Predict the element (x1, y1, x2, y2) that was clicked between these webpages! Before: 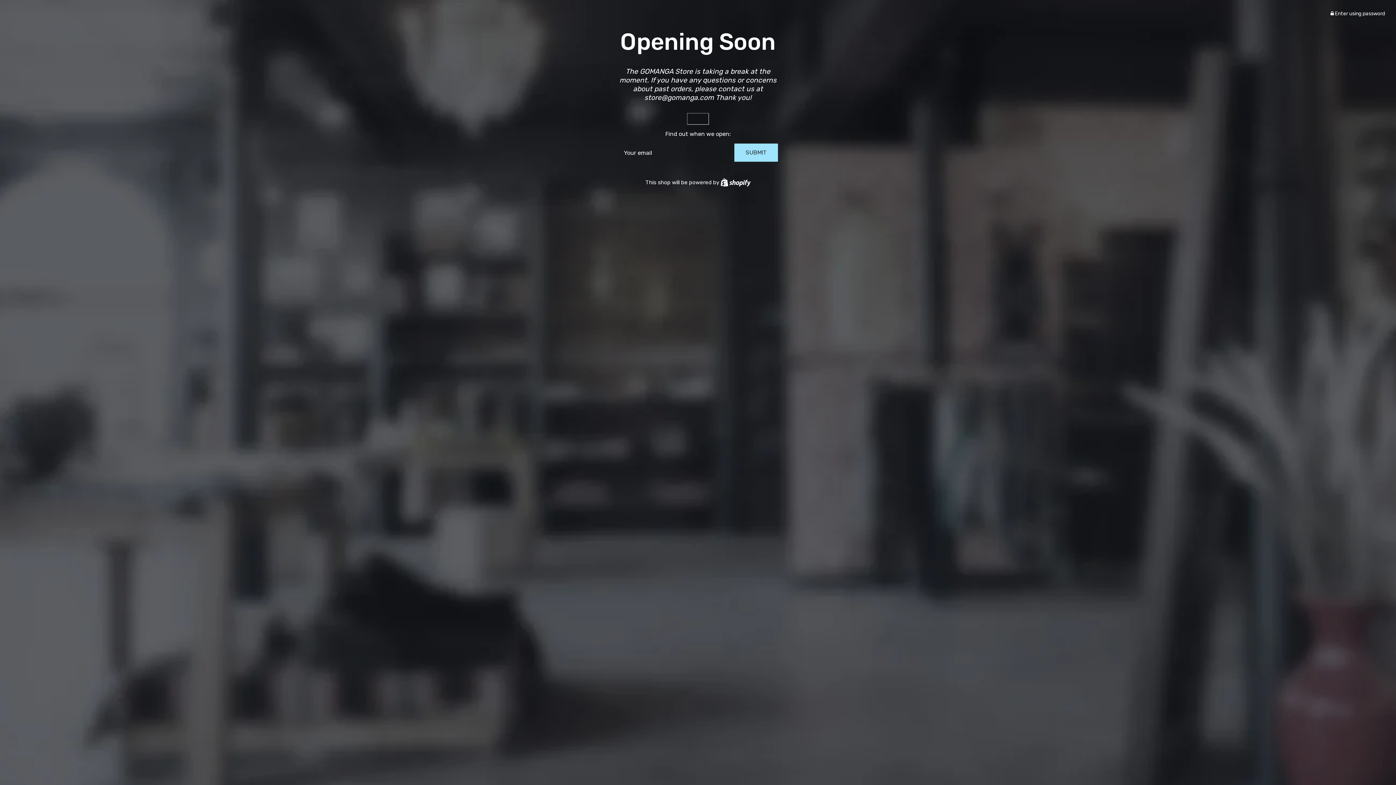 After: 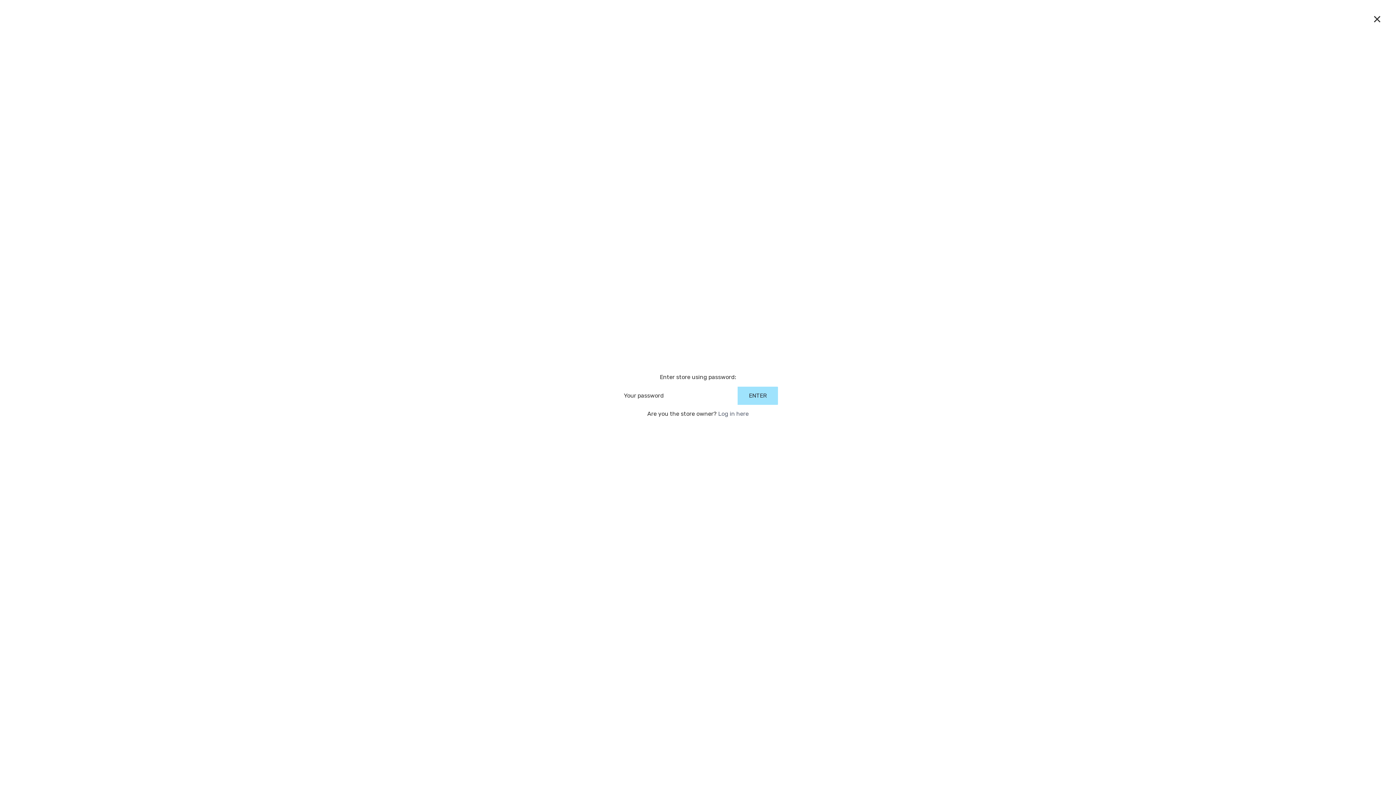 Action: label:  Enter using password bbox: (1330, 10, 1385, 16)